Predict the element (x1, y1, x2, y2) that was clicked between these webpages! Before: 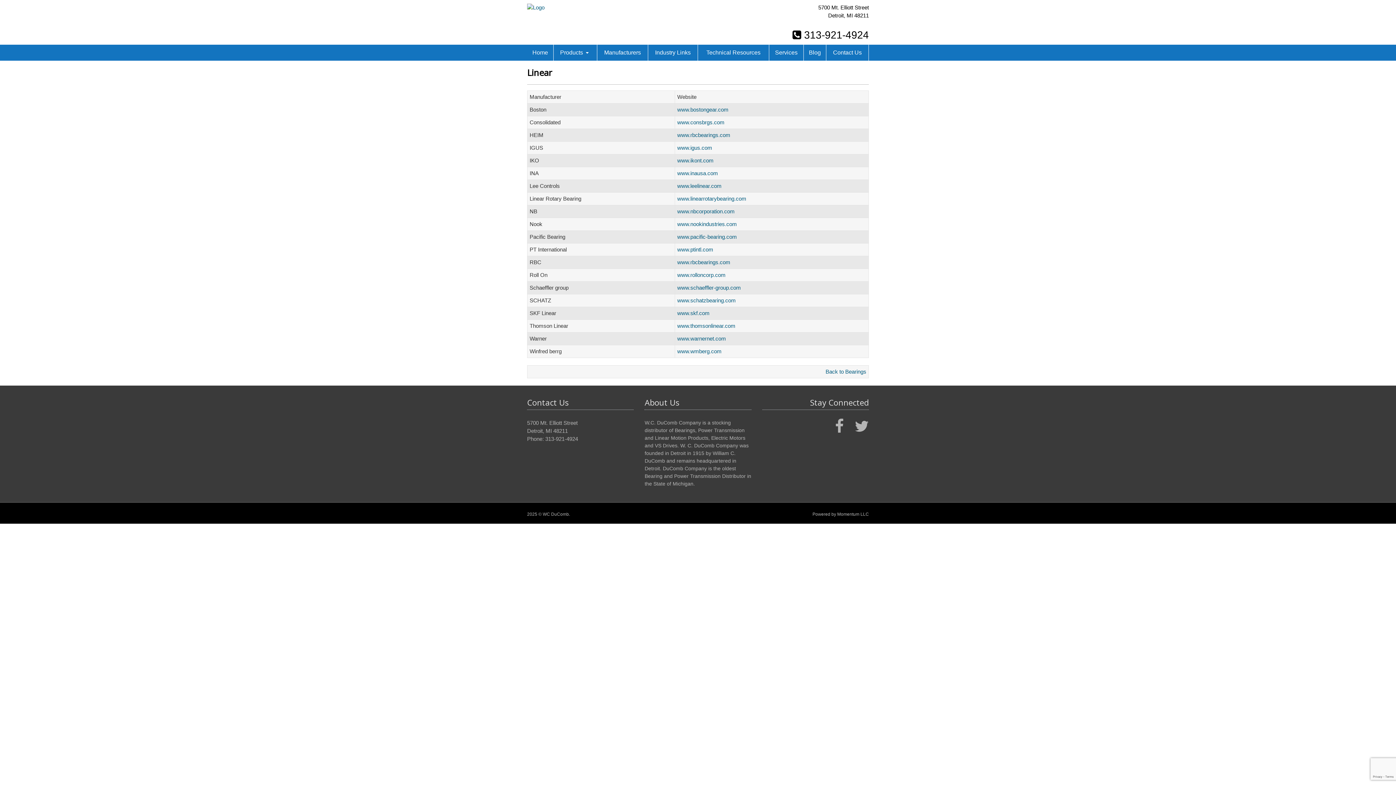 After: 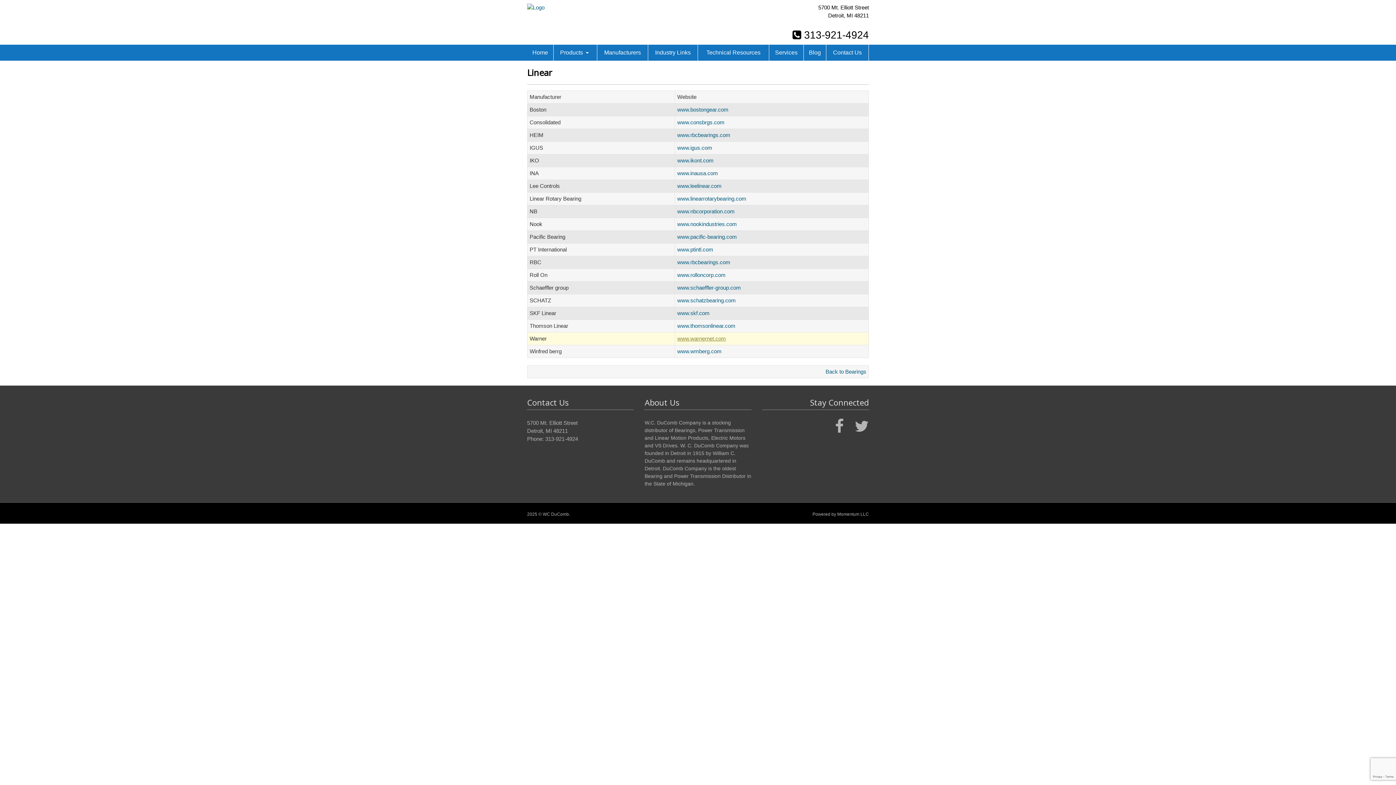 Action: label: www.warnernet.com bbox: (677, 335, 726, 341)